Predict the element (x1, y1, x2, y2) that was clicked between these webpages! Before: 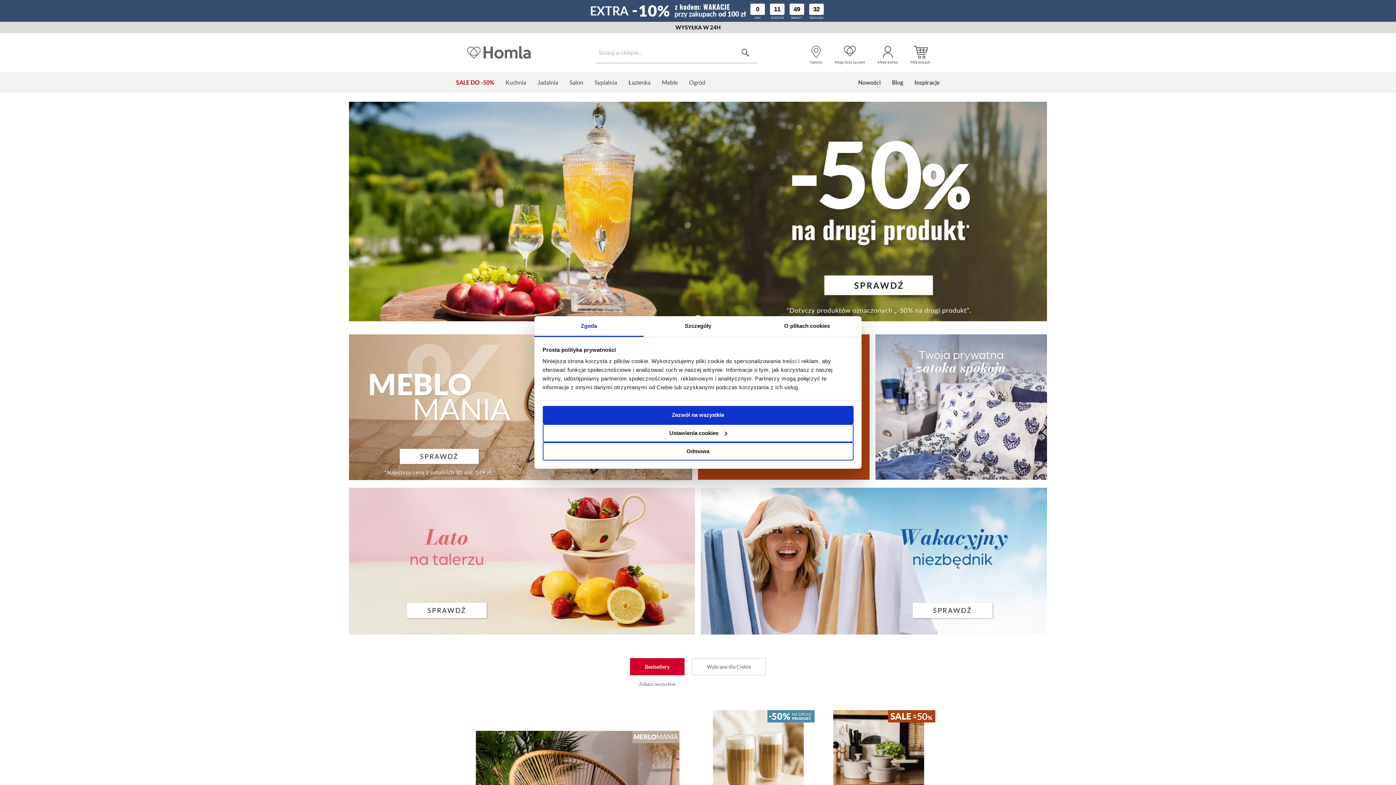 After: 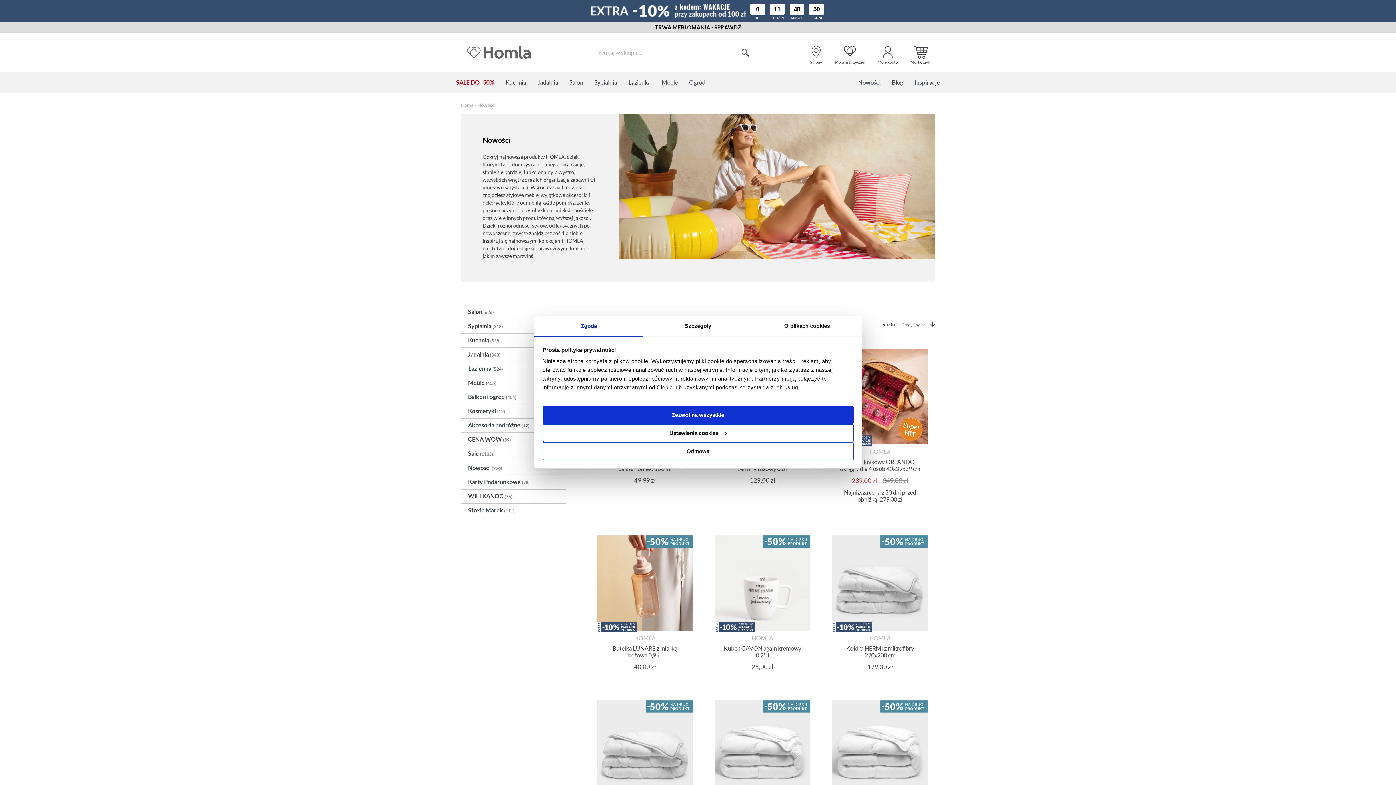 Action: label: Nowości bbox: (855, 72, 883, 92)